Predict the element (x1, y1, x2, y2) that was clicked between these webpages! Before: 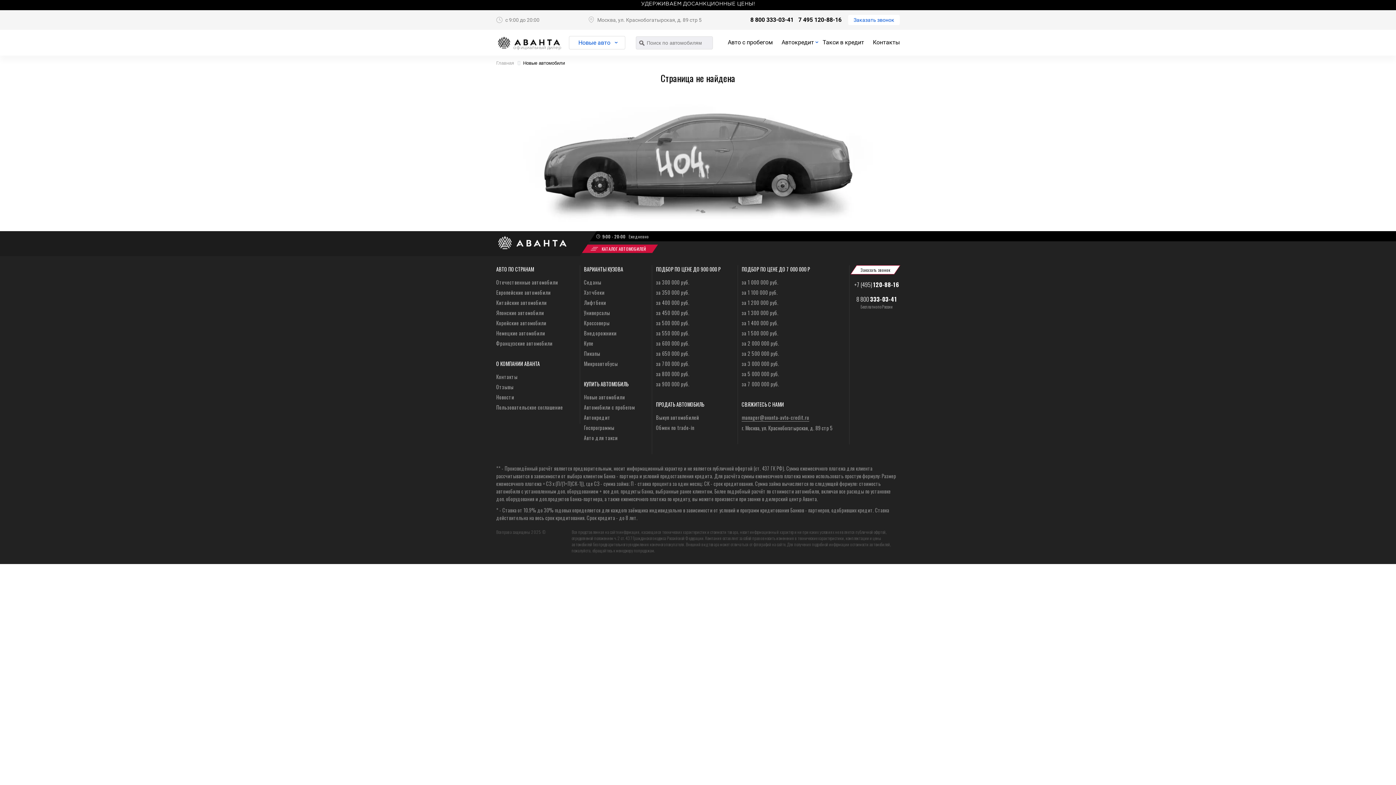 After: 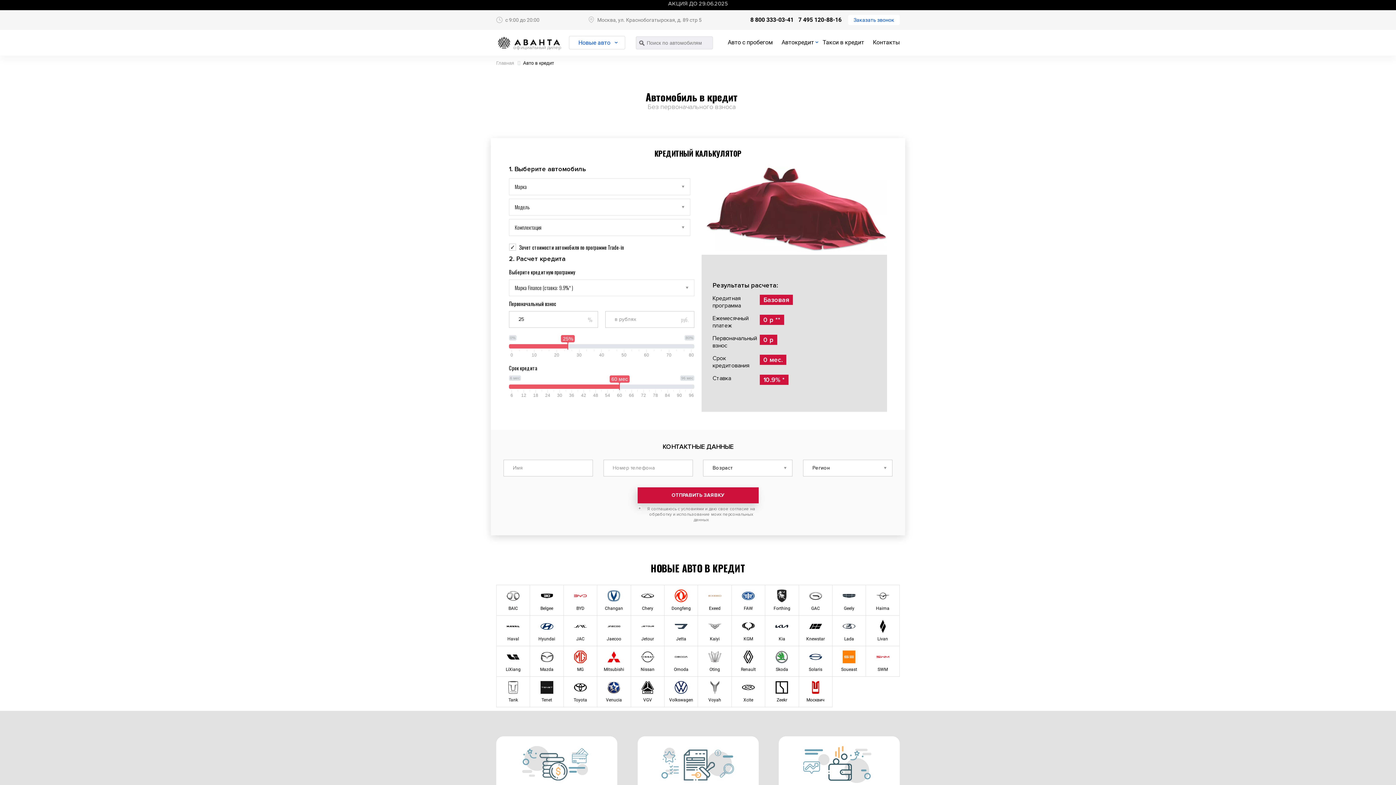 Action: label: Автокредит bbox: (584, 413, 610, 421)